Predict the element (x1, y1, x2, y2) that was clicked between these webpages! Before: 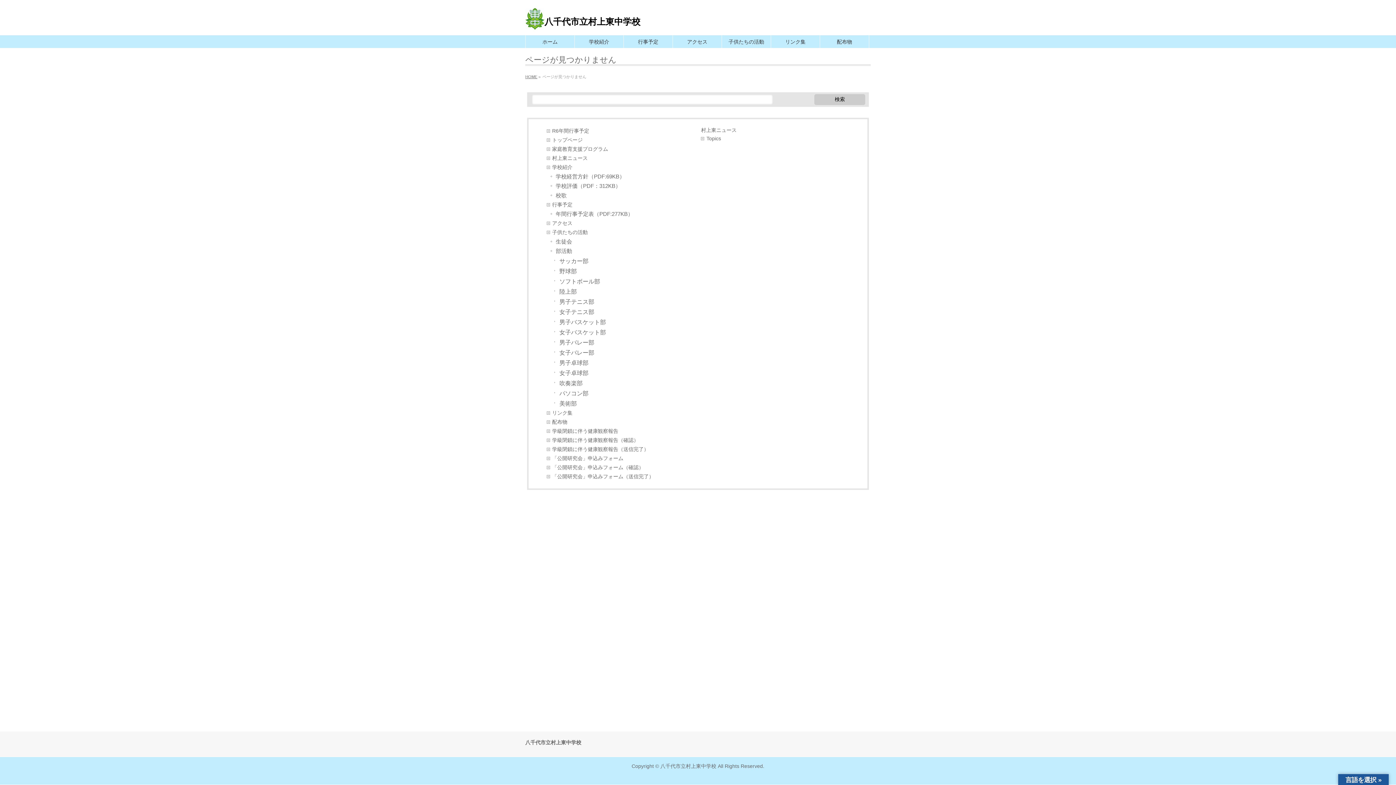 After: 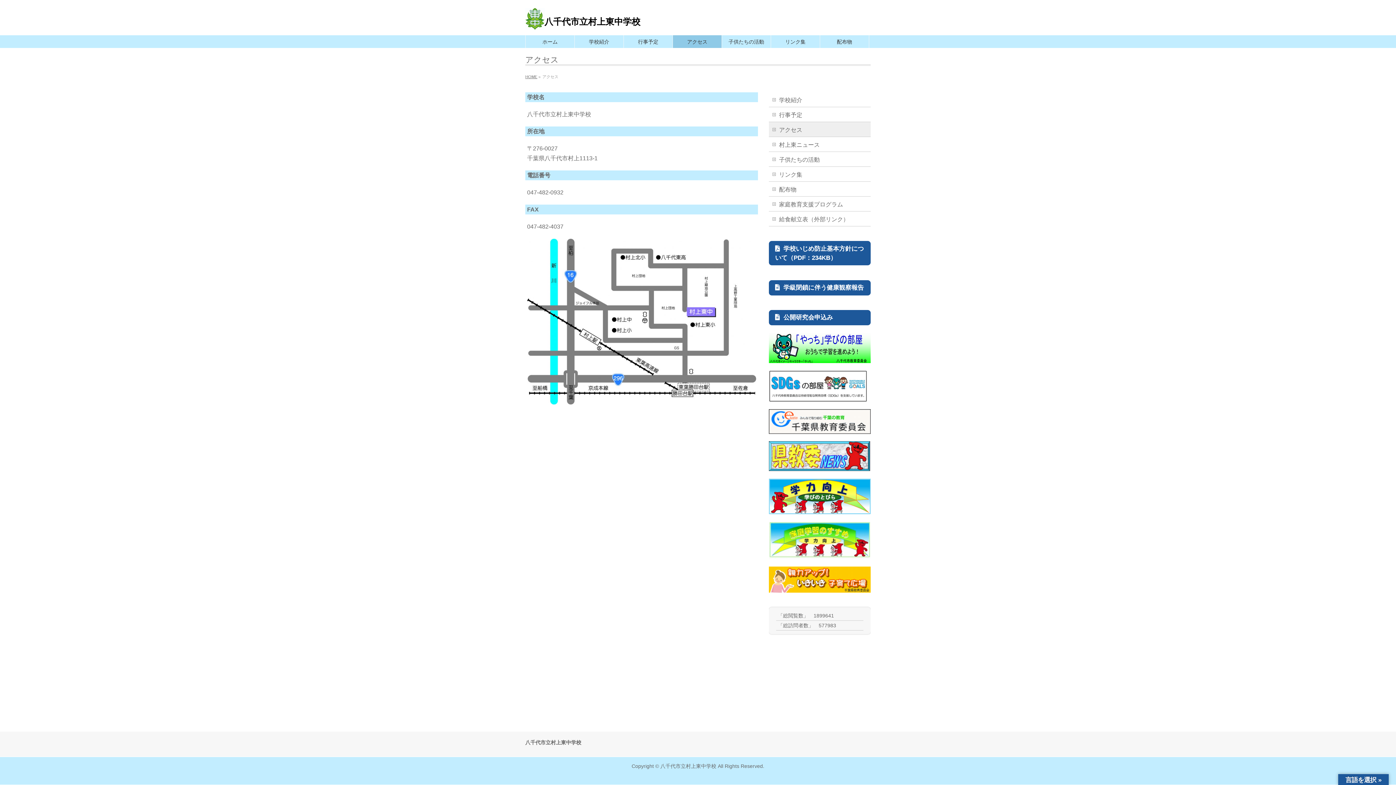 Action: label: アクセス bbox: (546, 218, 695, 228)